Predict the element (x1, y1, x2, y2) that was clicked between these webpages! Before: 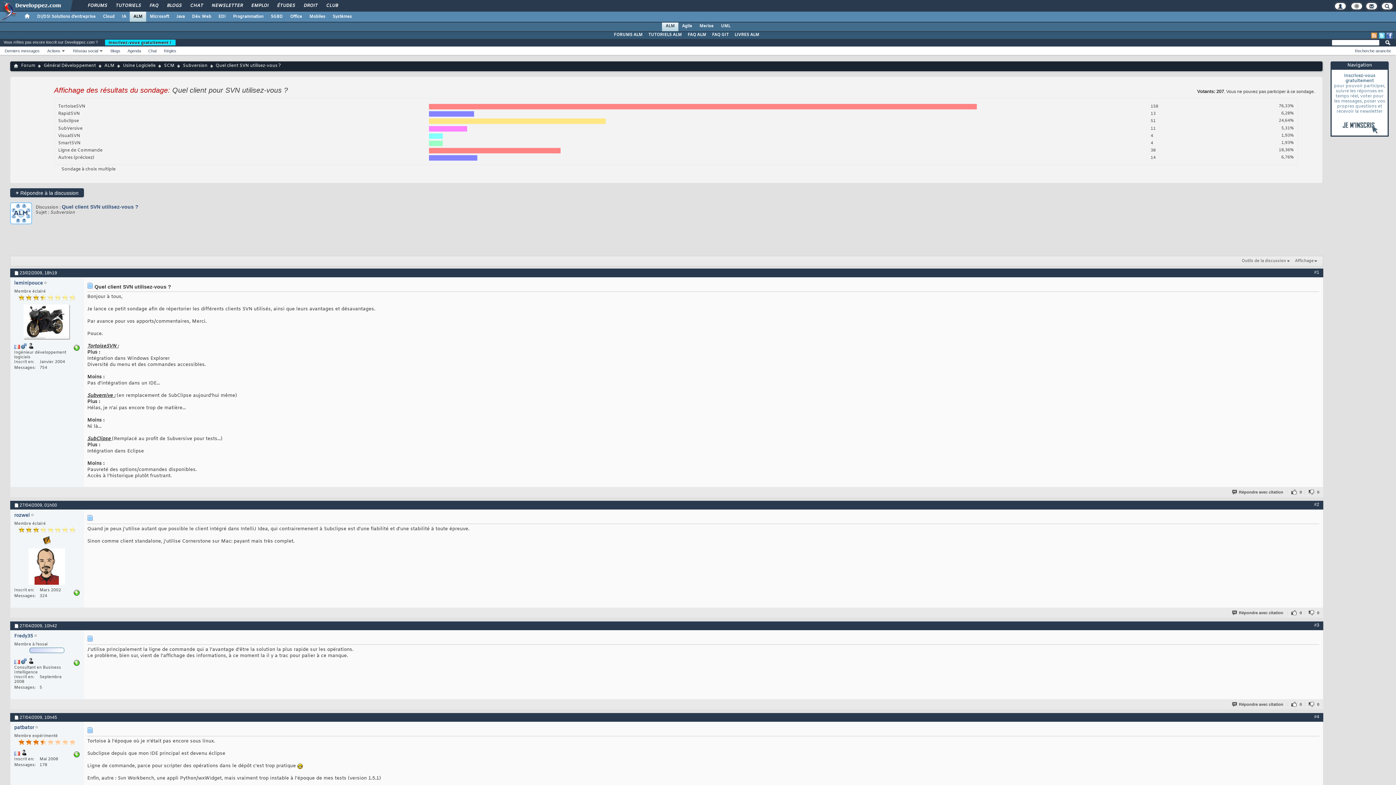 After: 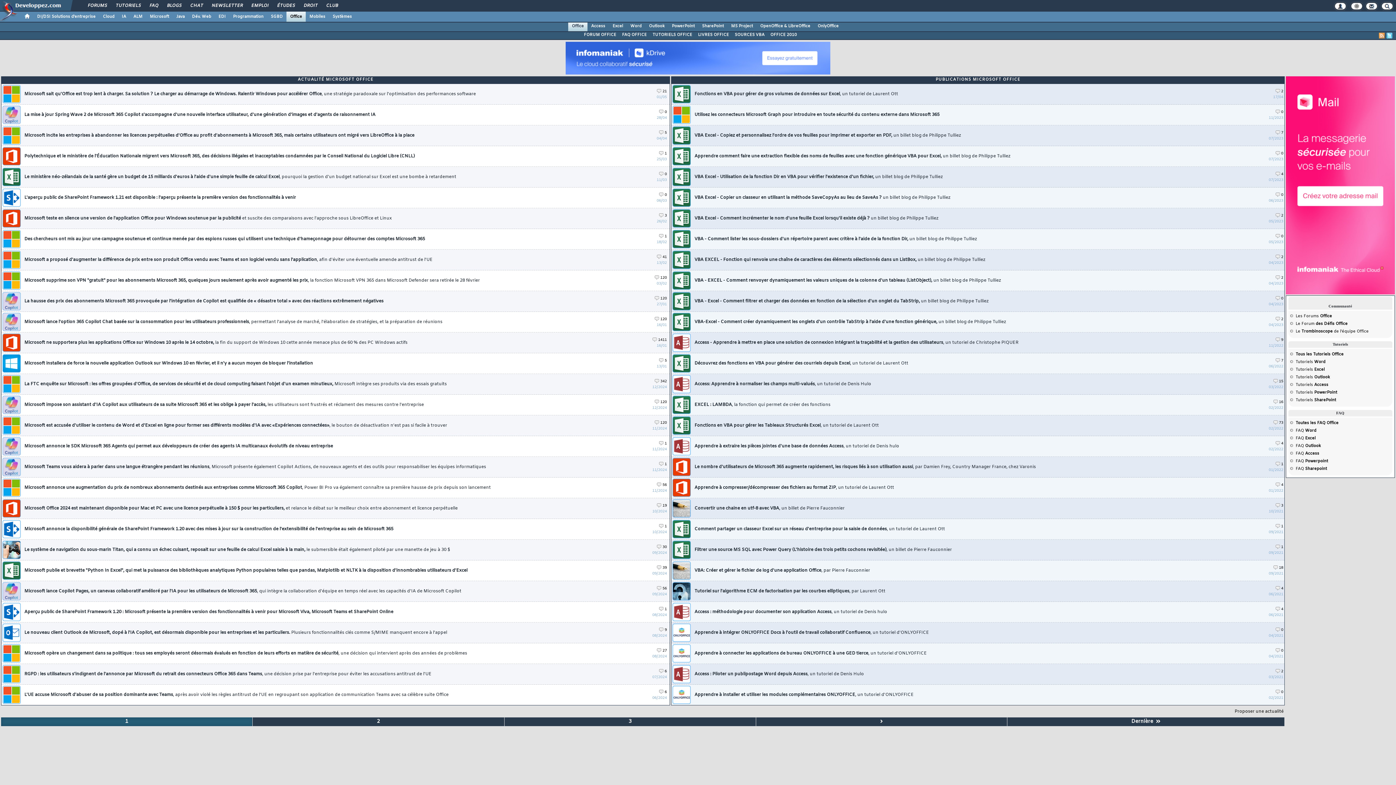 Action: bbox: (286, 11, 305, 21) label: Office